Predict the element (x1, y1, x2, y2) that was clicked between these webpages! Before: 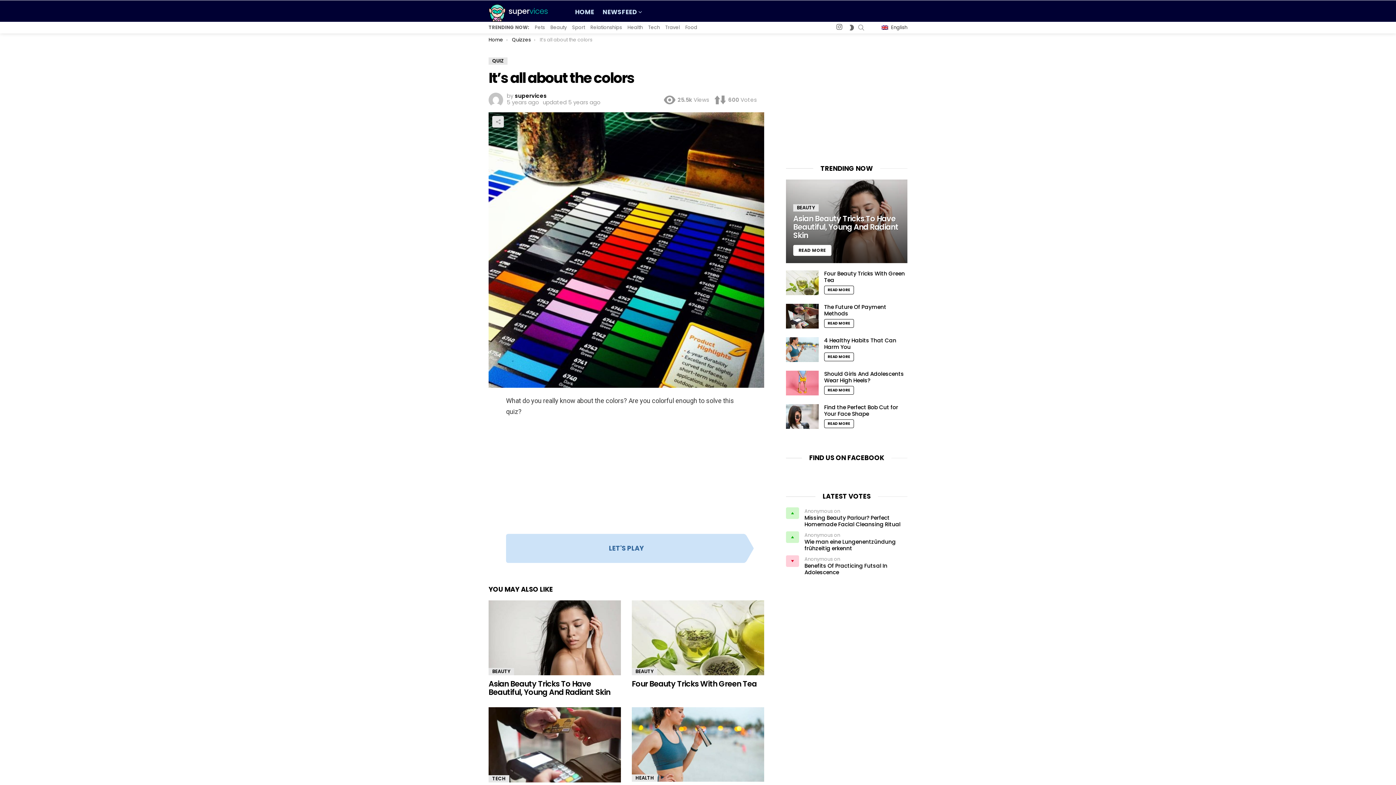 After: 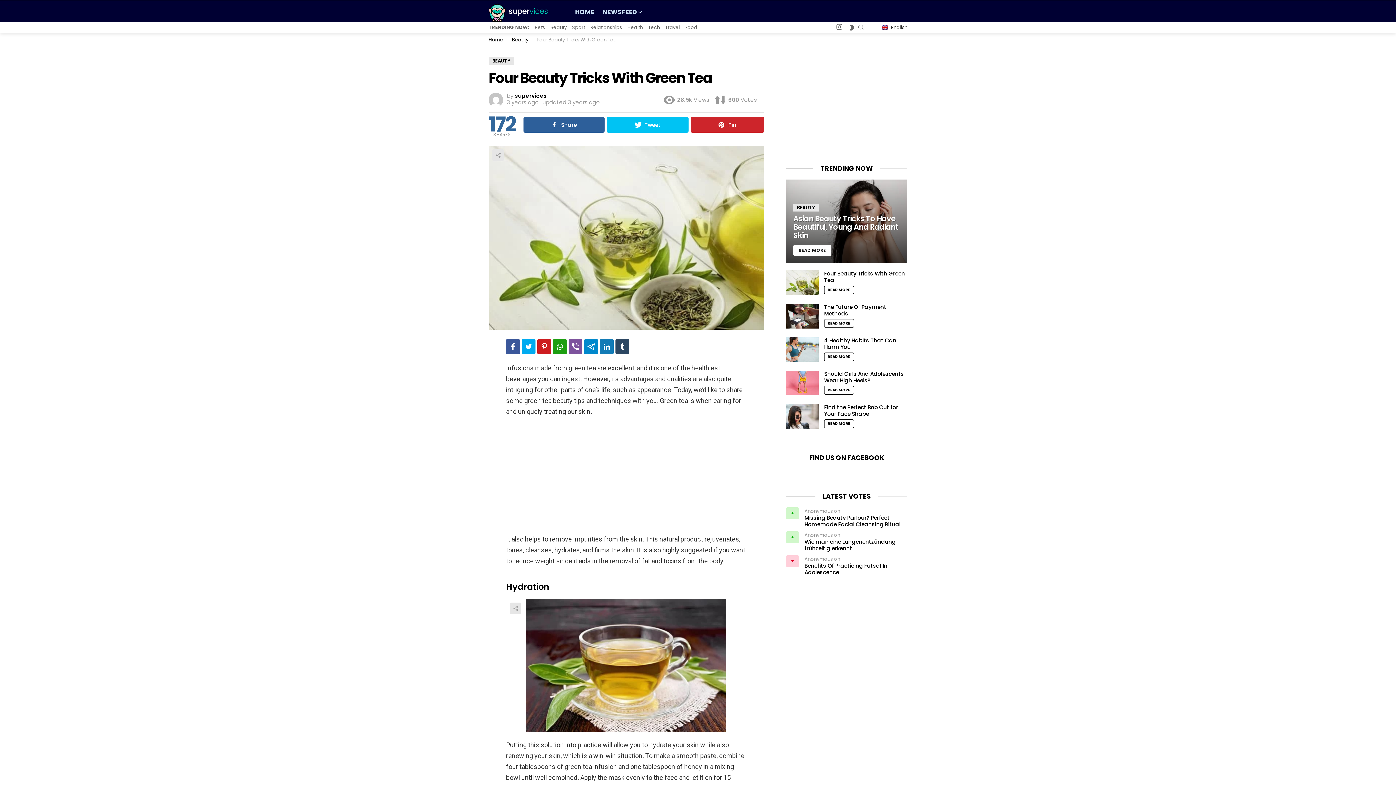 Action: bbox: (824, 269, 905, 284) label: Four Beauty Tricks With Green Tea